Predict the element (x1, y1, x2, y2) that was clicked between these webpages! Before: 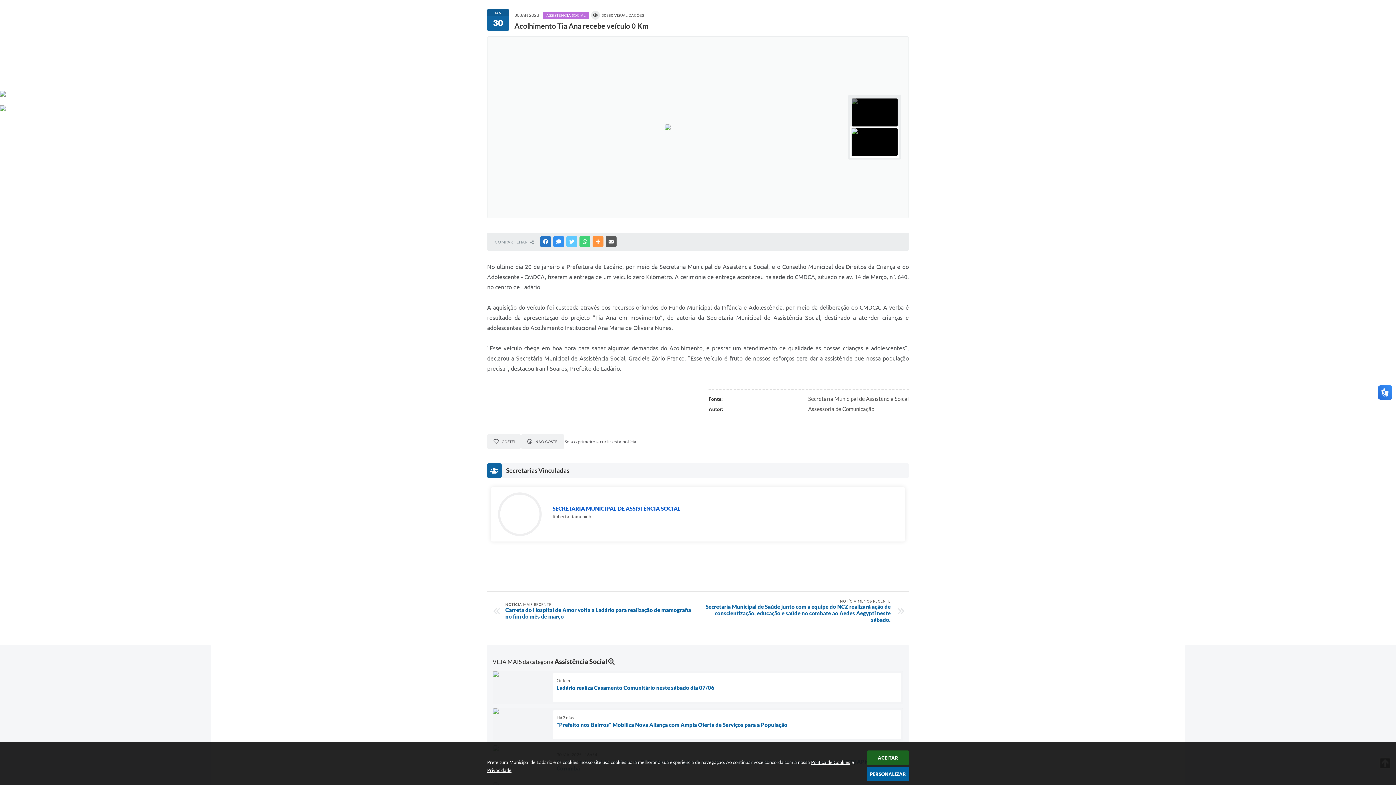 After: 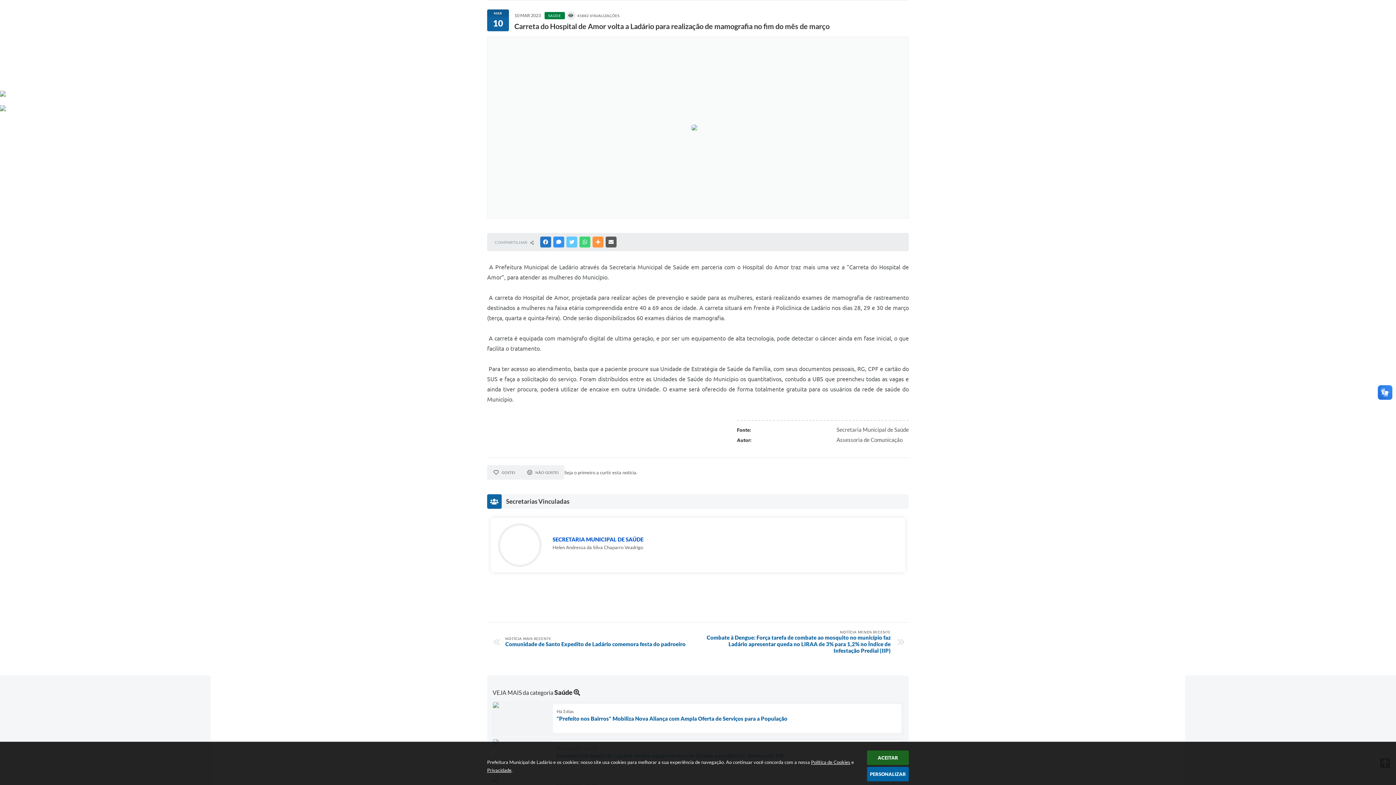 Action: label: NOTÍCIA MAIS RECENTE
Carreta do Hospital de Amor volta a Ladário para realização de mamografia no fim do mês de março bbox: (505, 602, 694, 620)